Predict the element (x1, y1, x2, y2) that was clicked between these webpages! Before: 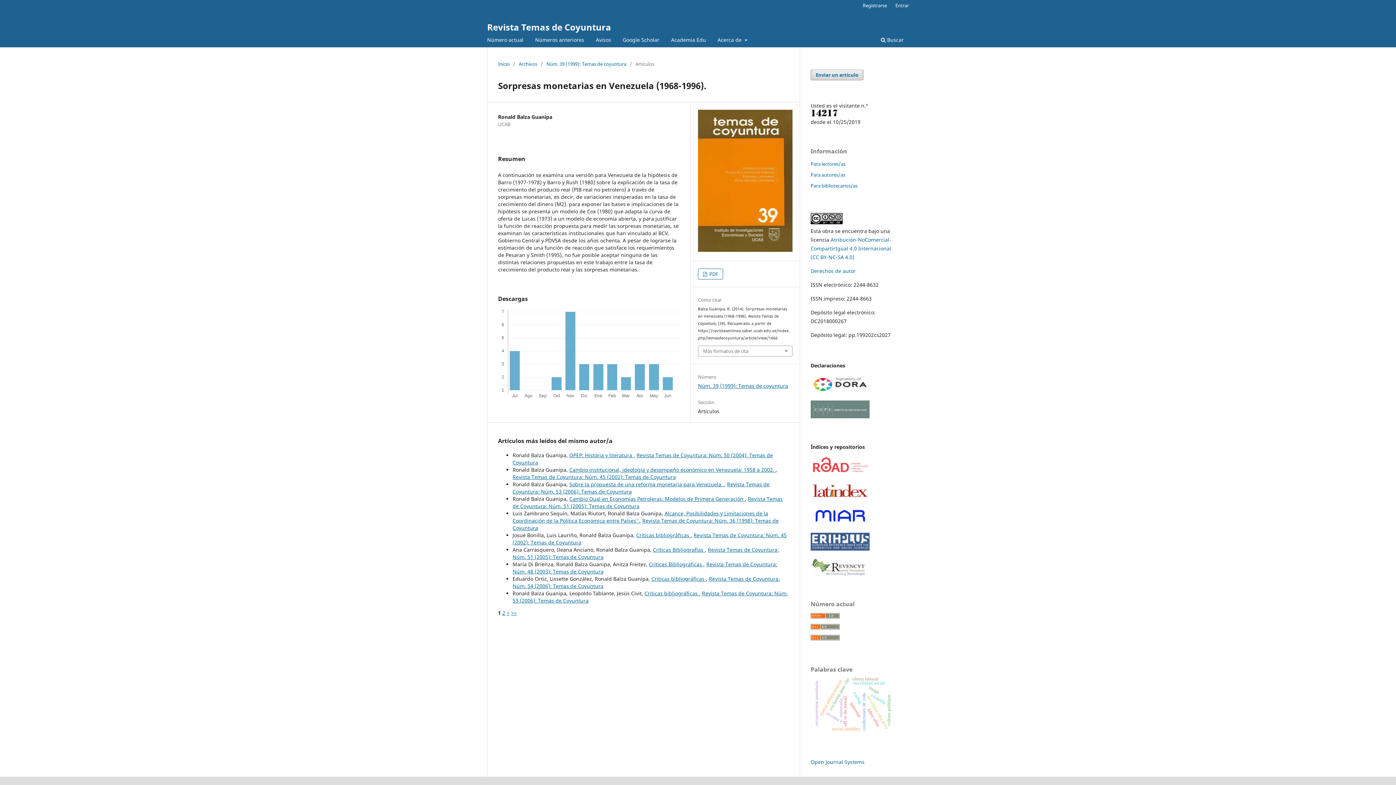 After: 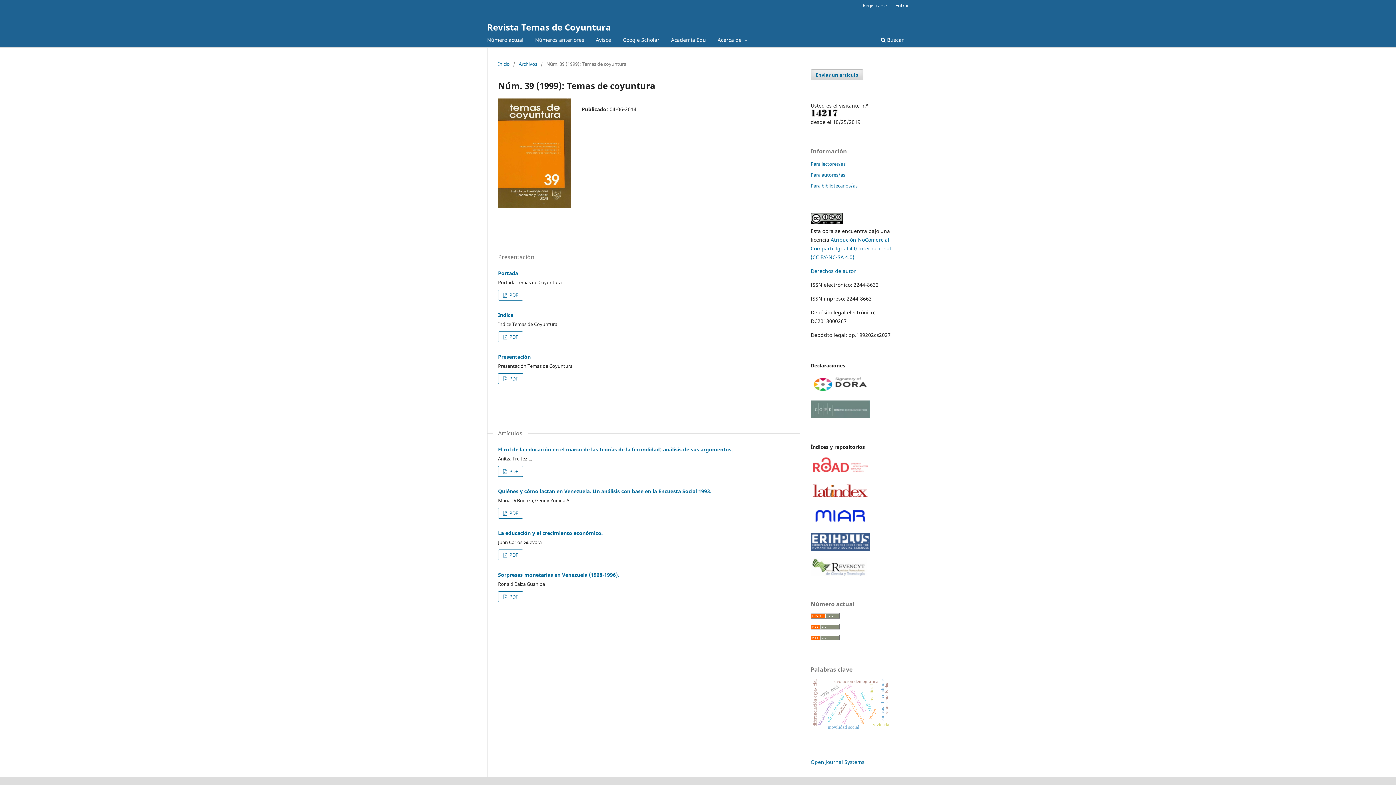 Action: label: Núm. 39 (1999): Temas de coyuntura bbox: (546, 60, 626, 67)